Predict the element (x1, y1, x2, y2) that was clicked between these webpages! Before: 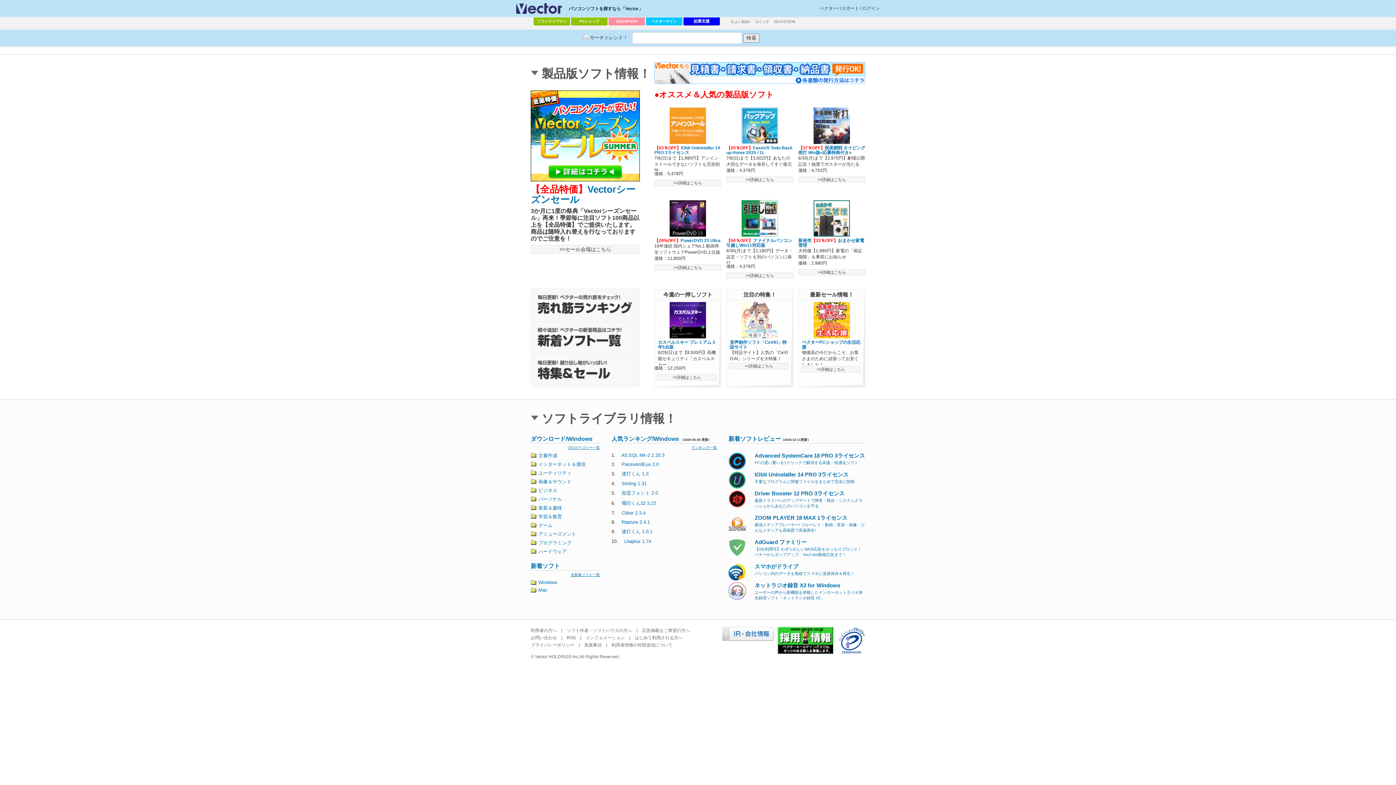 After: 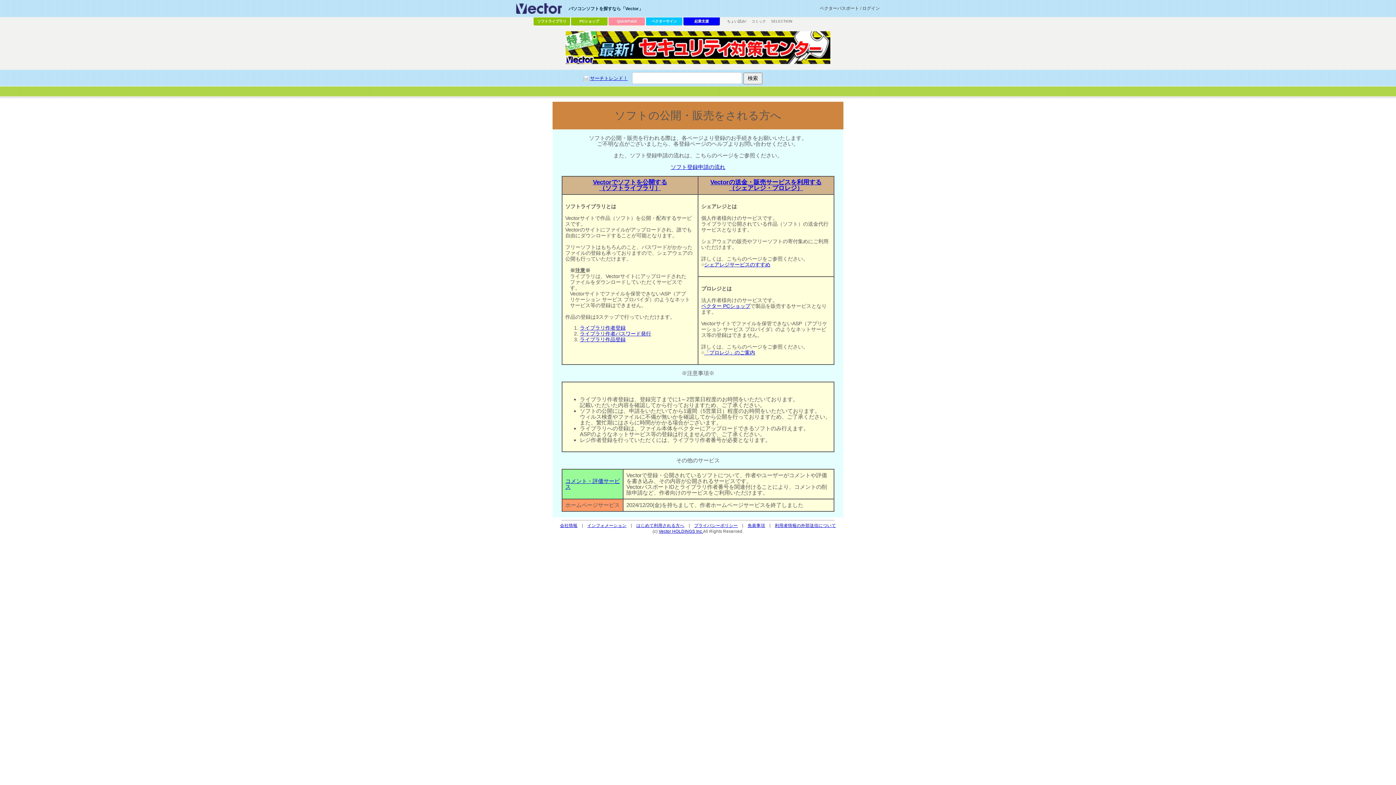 Action: bbox: (566, 628, 632, 633) label: ソフト作者・ソフトハウスの方へ